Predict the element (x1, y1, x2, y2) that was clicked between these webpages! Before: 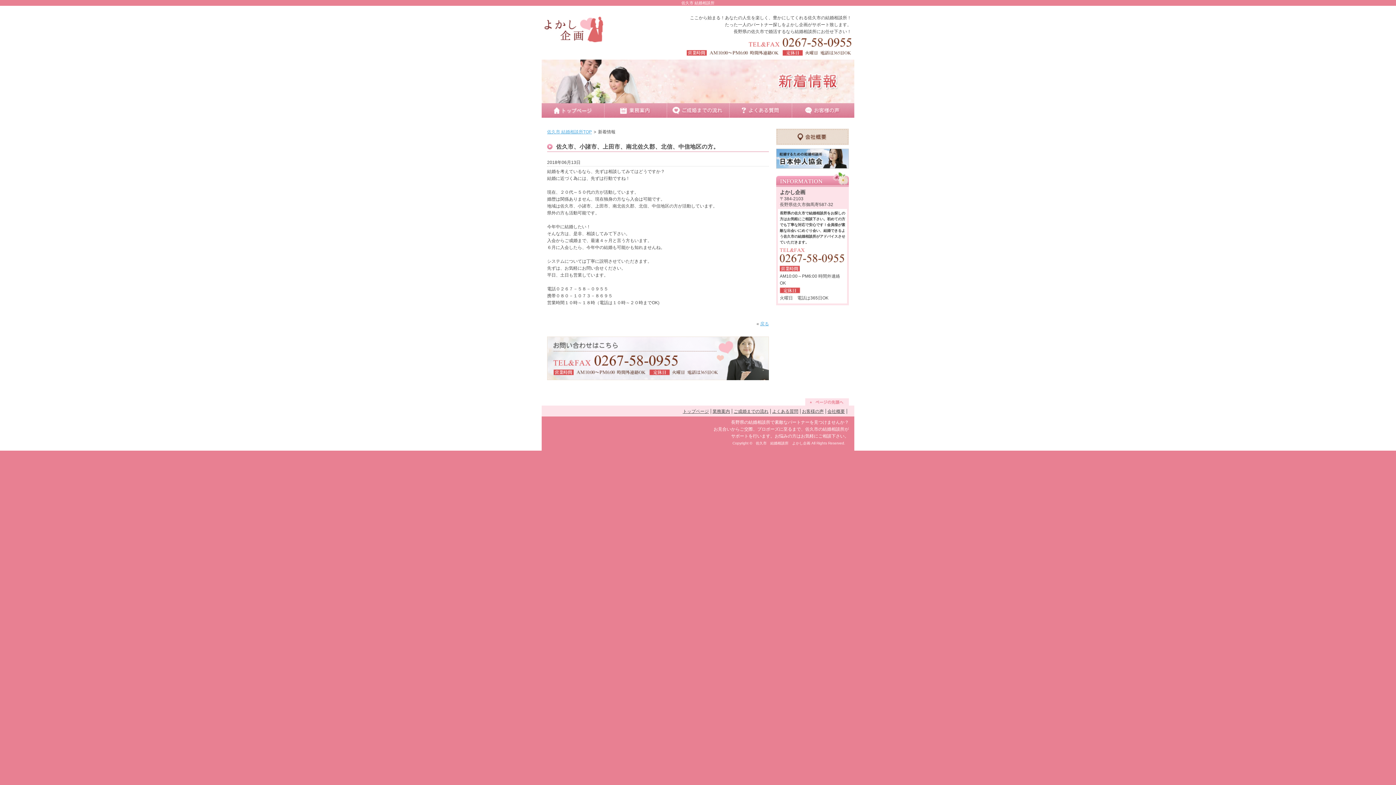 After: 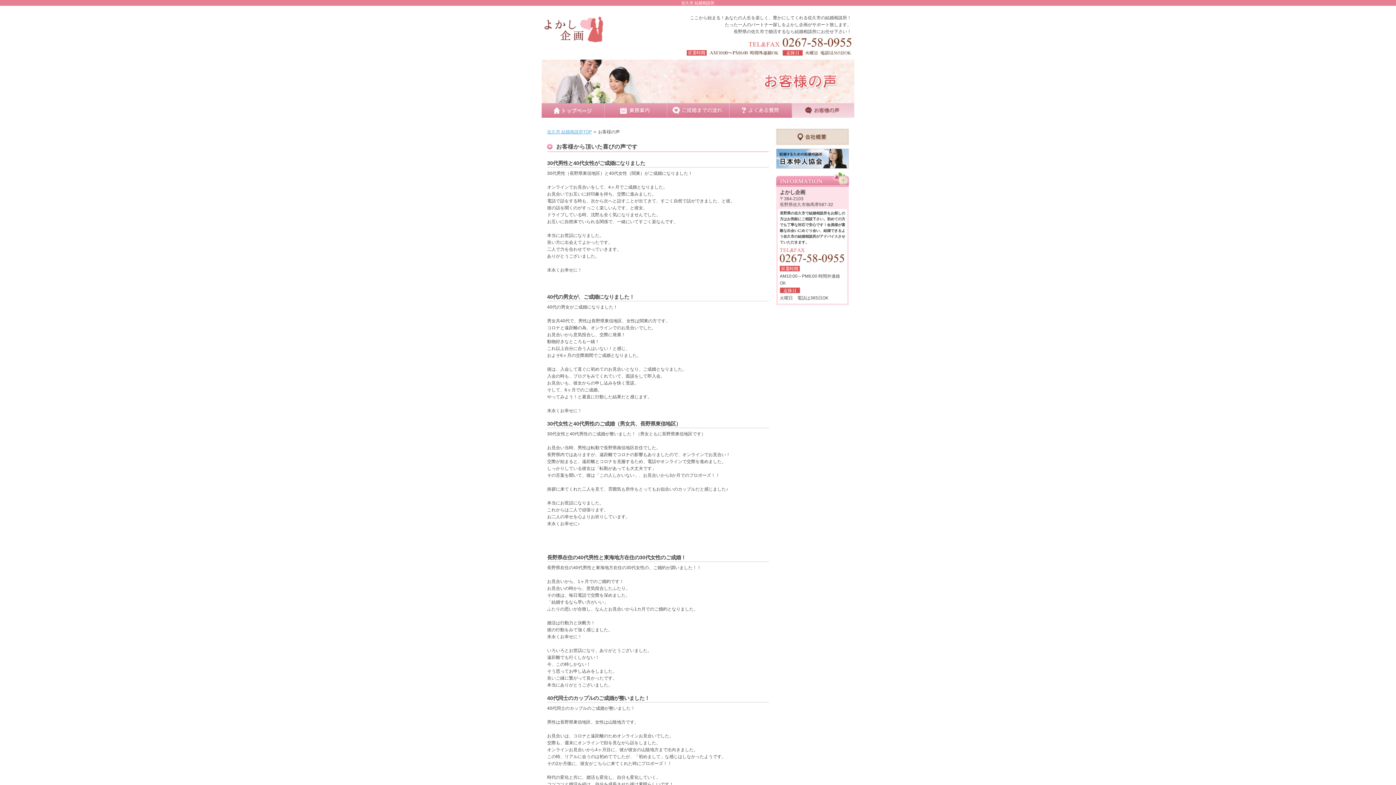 Action: bbox: (792, 111, 854, 116)